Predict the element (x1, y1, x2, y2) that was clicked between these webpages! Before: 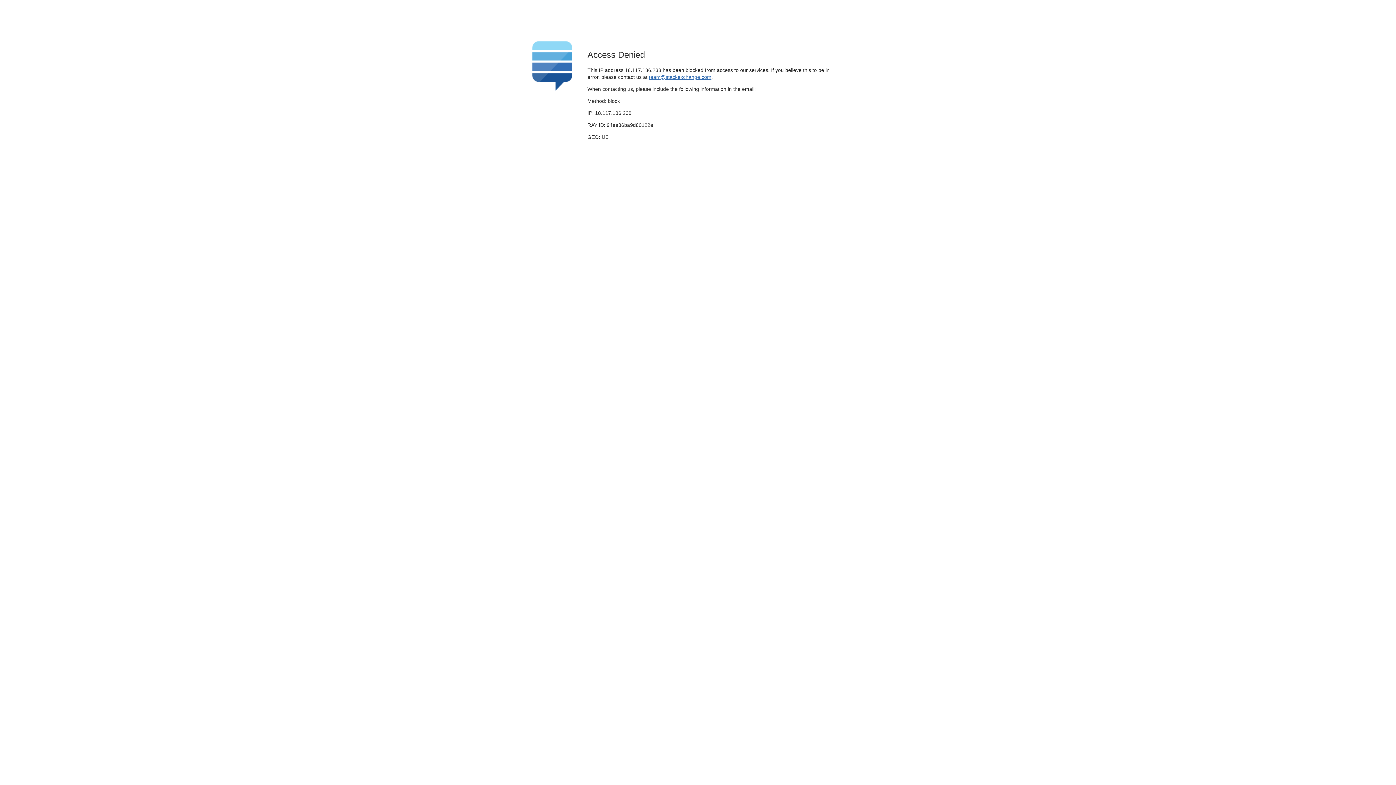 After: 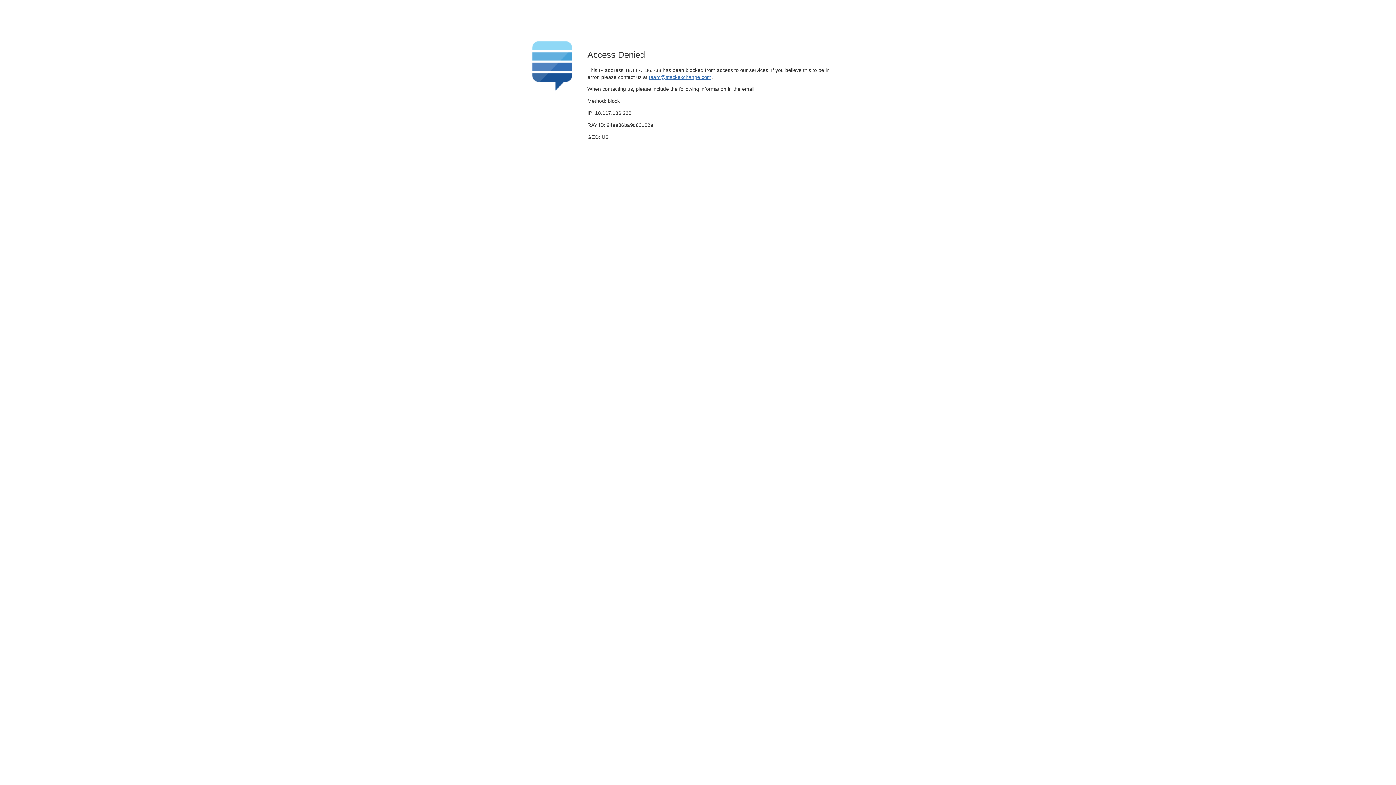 Action: label: team@stackexchange.com bbox: (649, 74, 711, 79)